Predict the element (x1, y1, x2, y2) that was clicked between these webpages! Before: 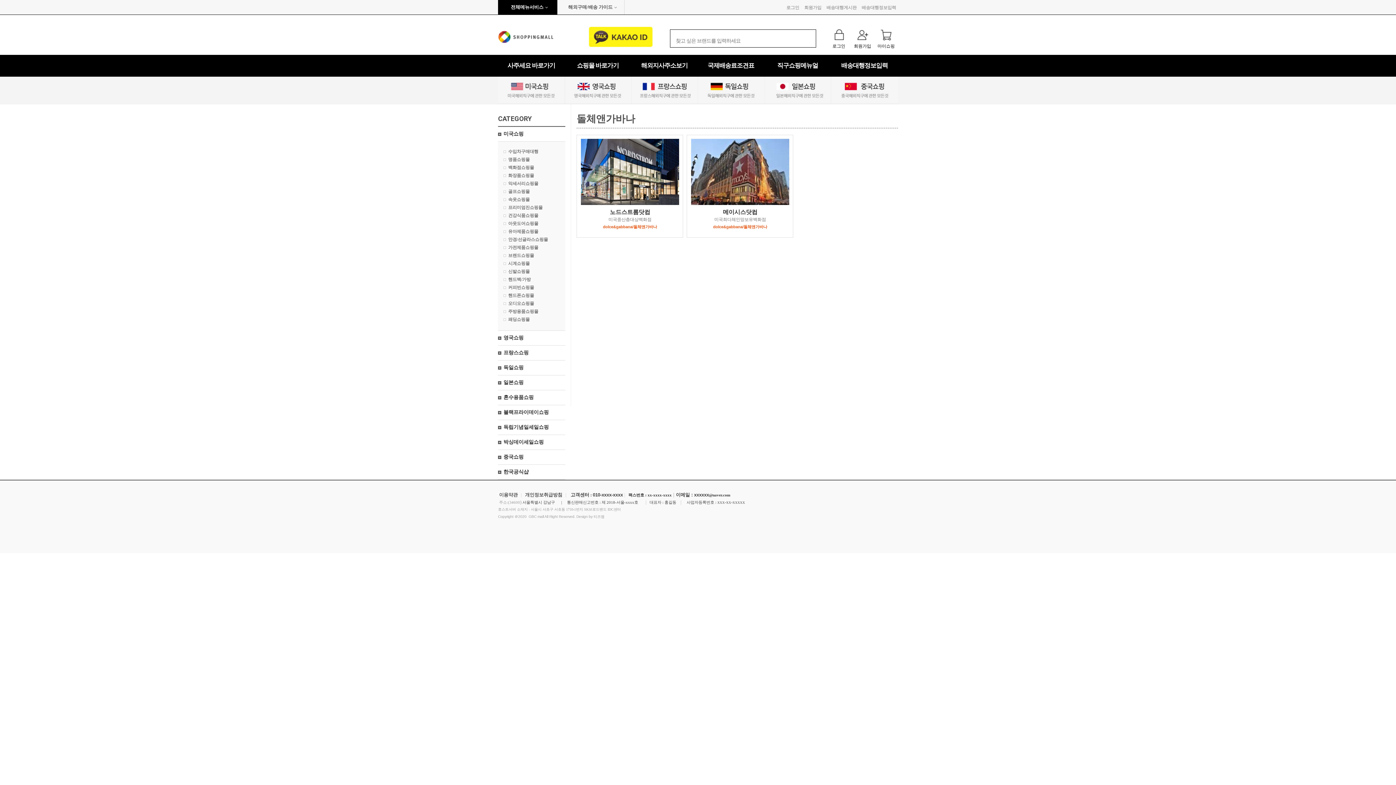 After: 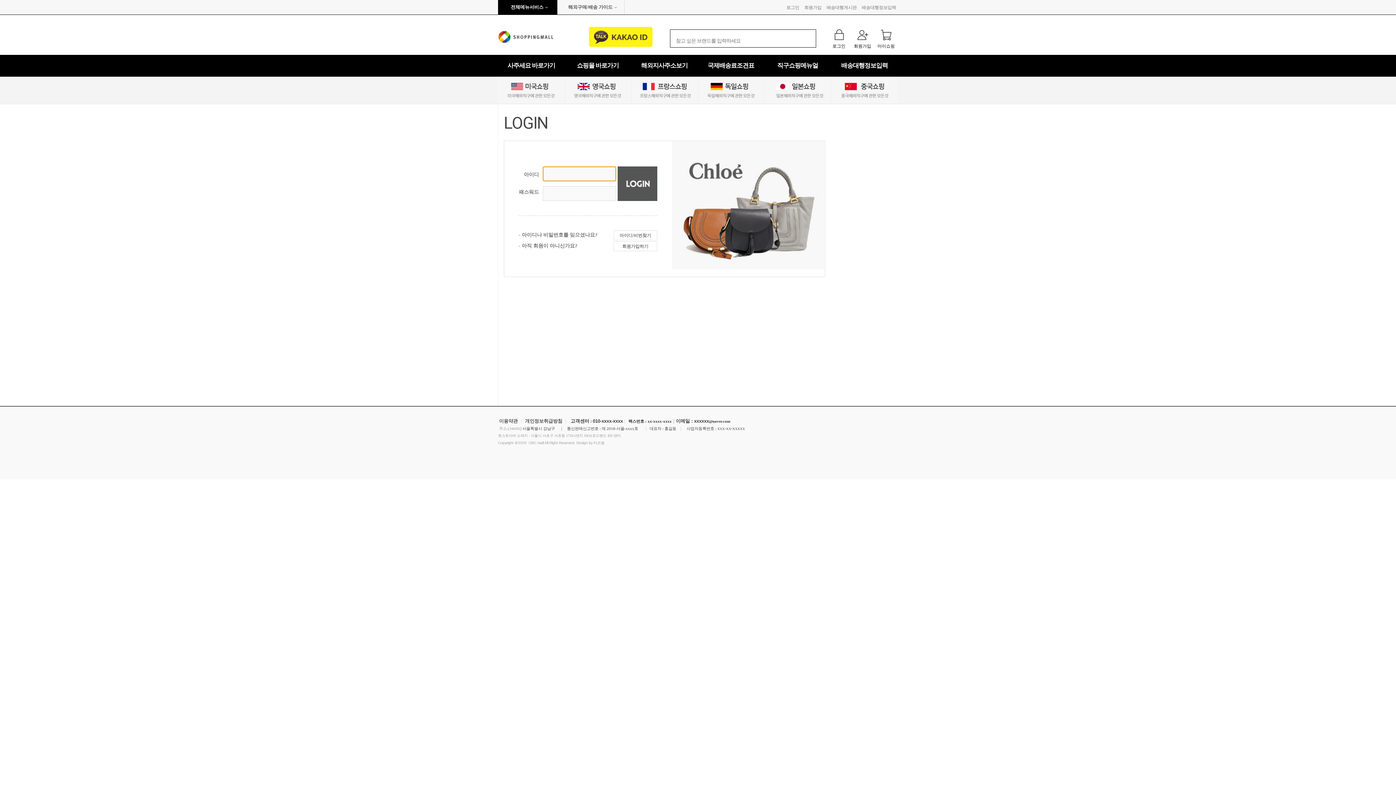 Action: bbox: (861, 5, 896, 10) label: 배송대행정보입력